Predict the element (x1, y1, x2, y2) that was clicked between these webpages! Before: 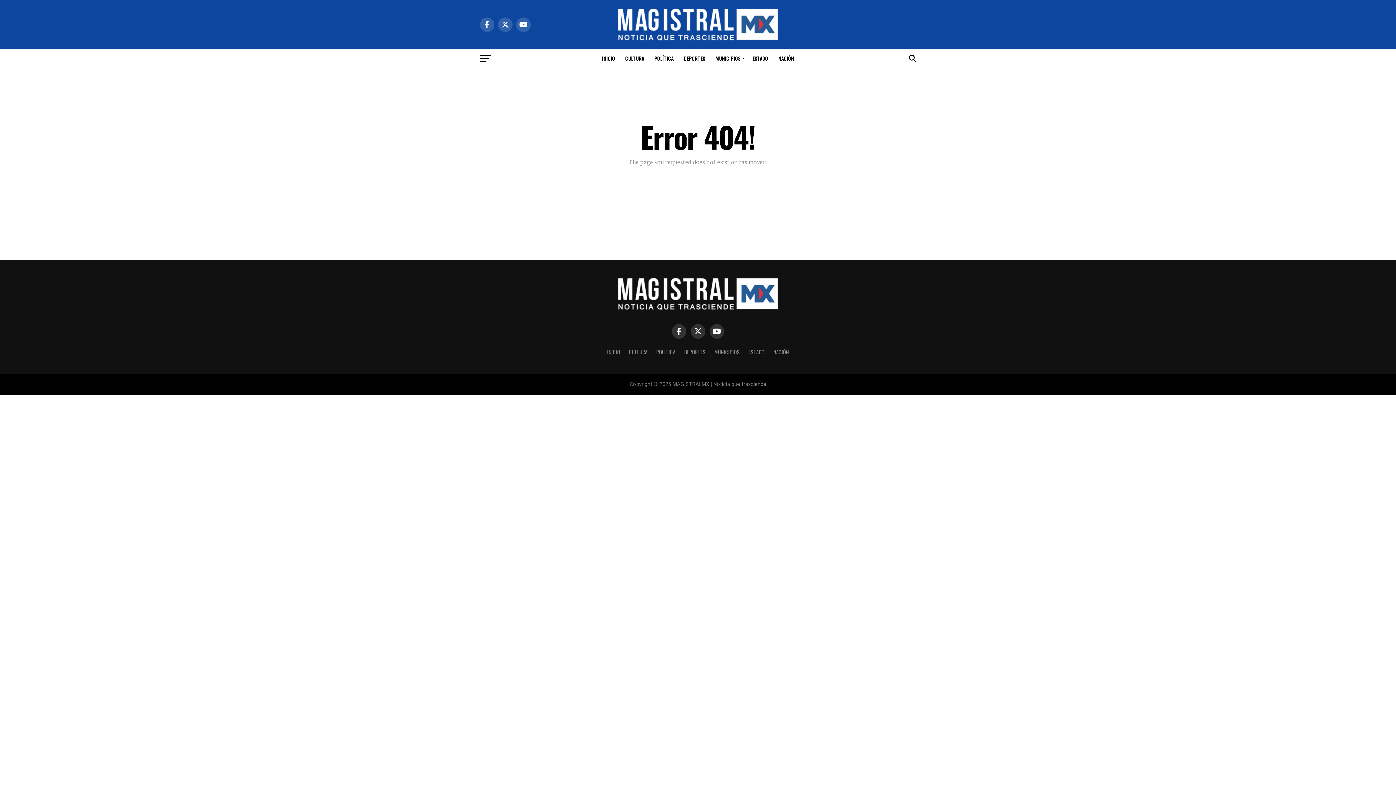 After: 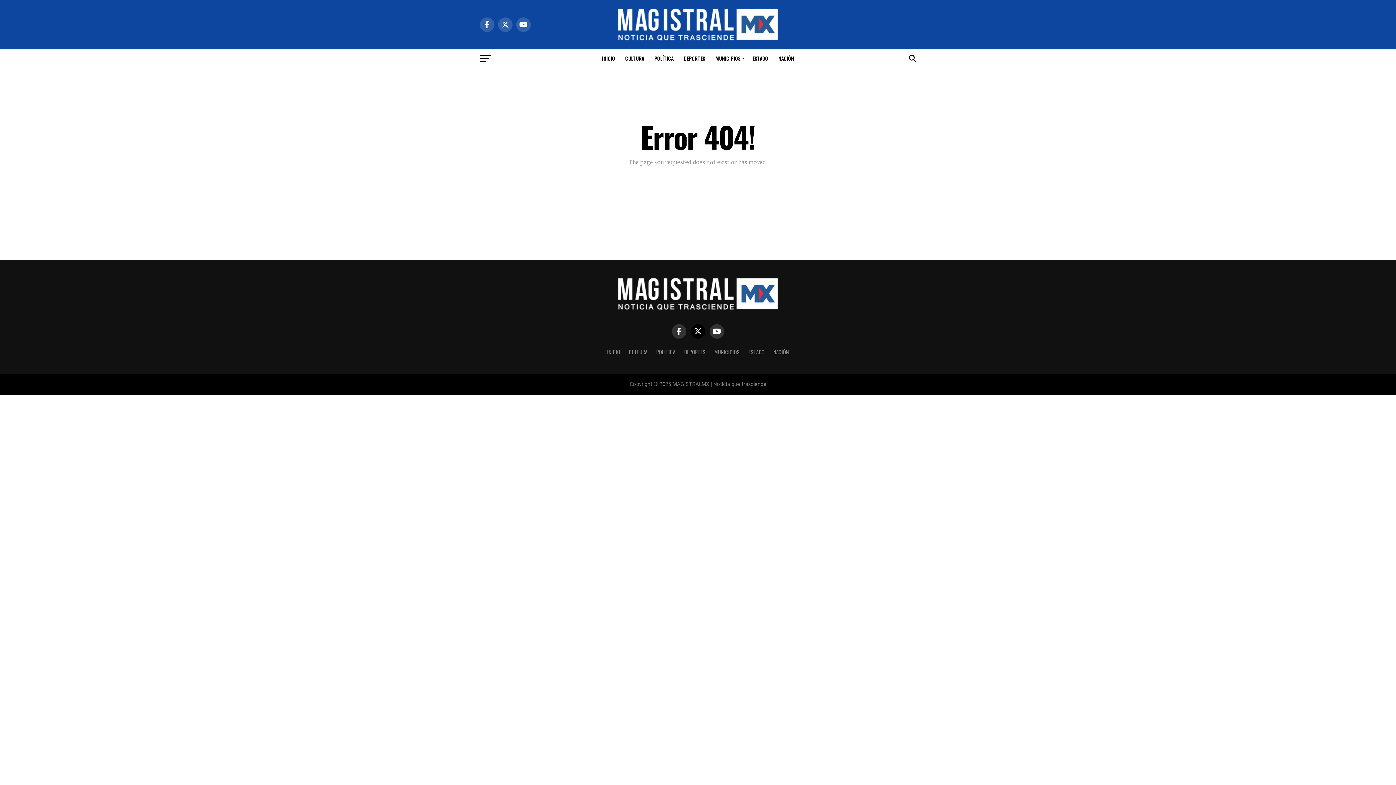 Action: bbox: (690, 324, 705, 338)